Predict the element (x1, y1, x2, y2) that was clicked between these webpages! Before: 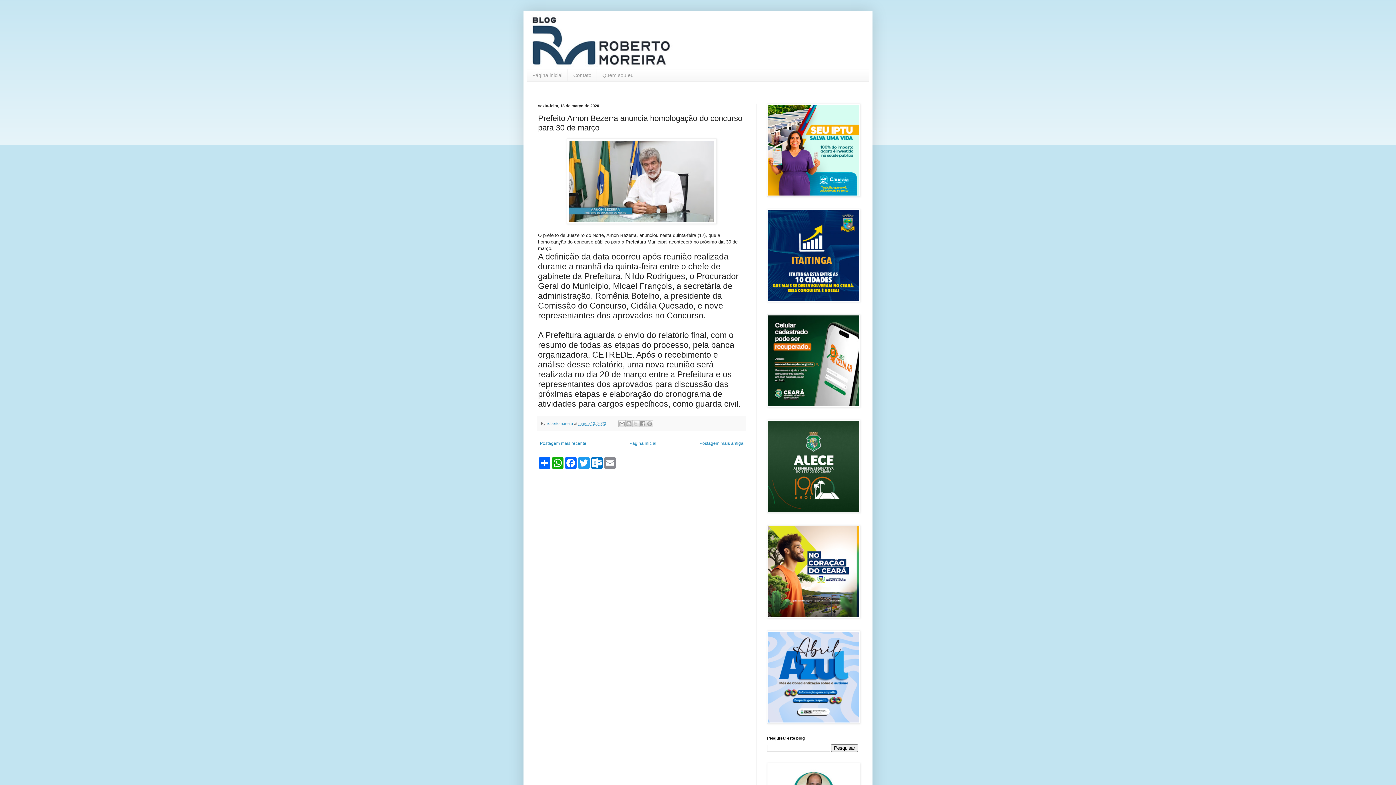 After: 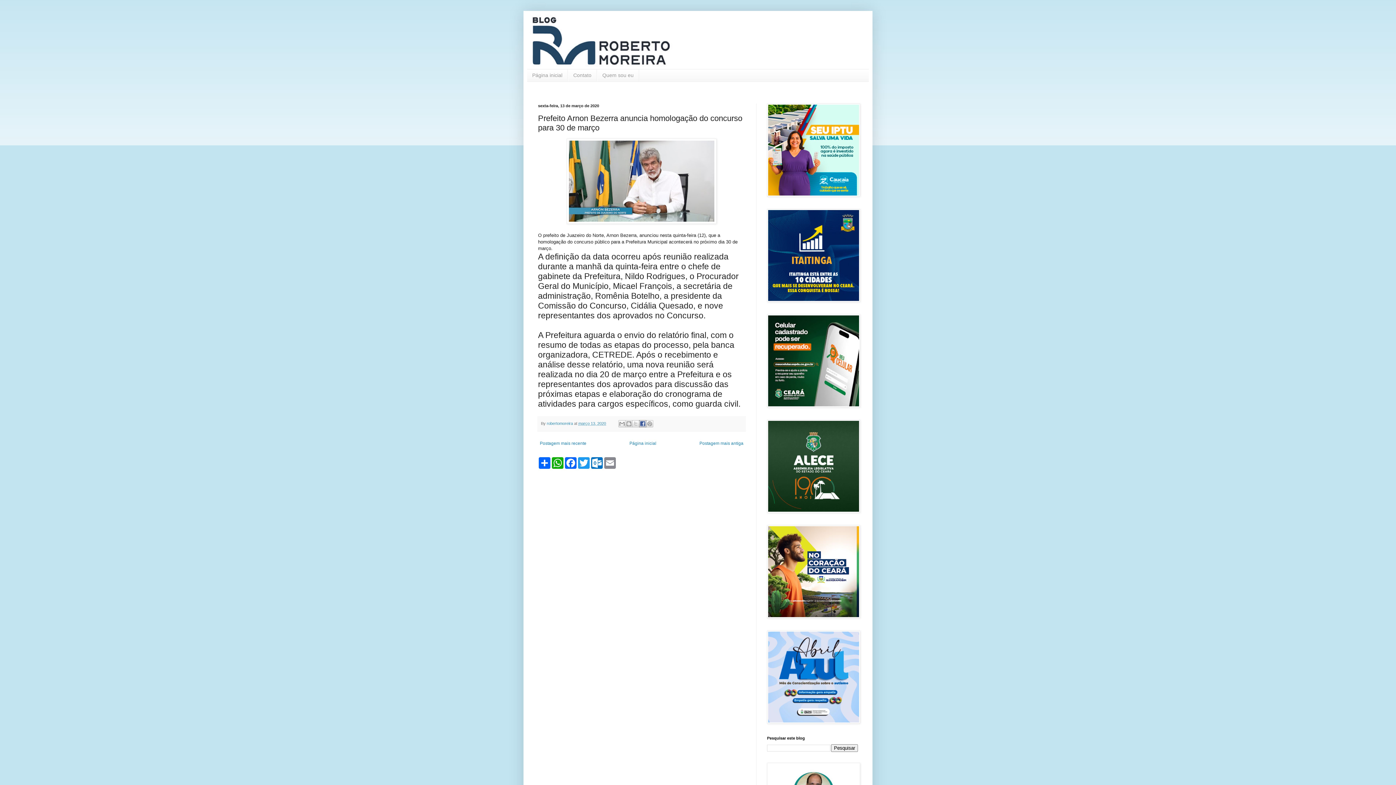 Action: label: Compartilhar no Facebook bbox: (639, 420, 646, 427)